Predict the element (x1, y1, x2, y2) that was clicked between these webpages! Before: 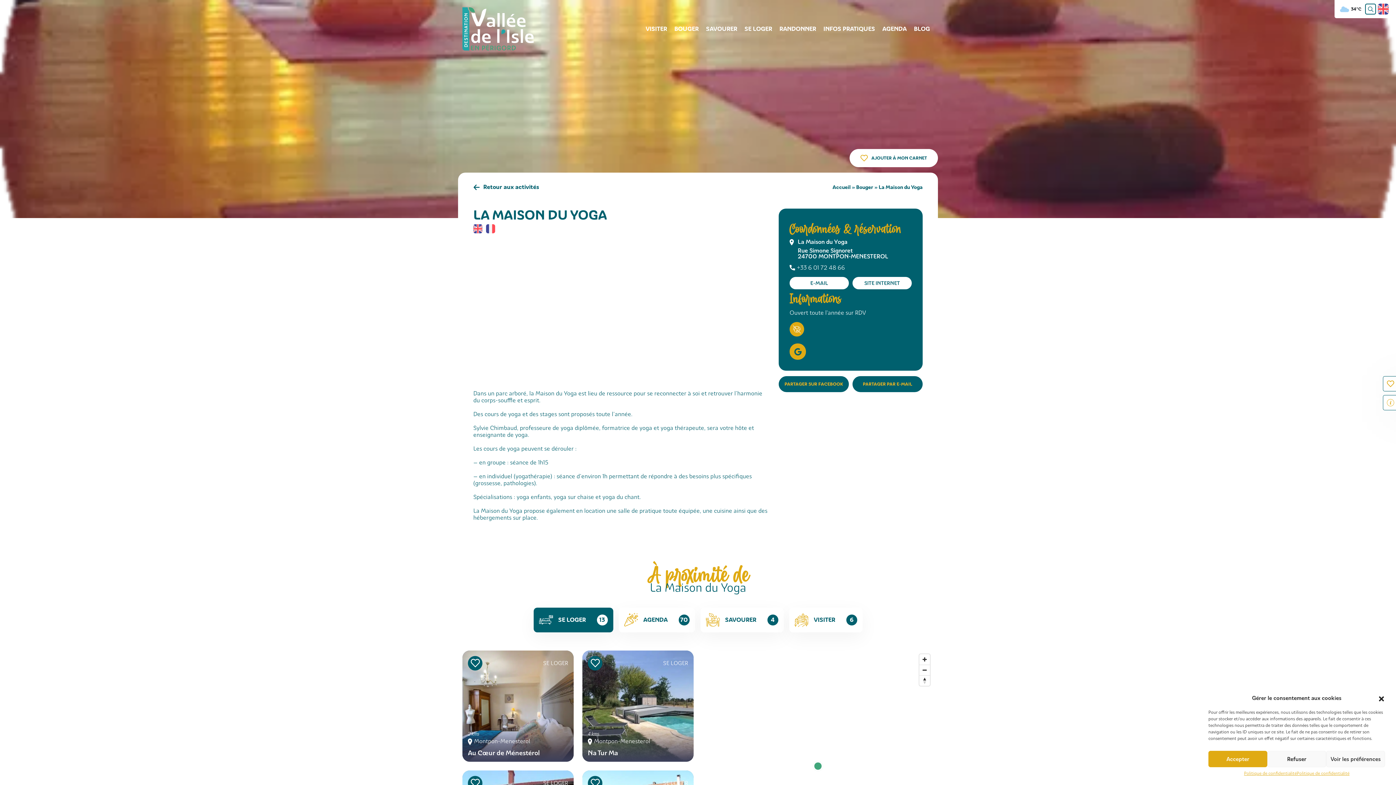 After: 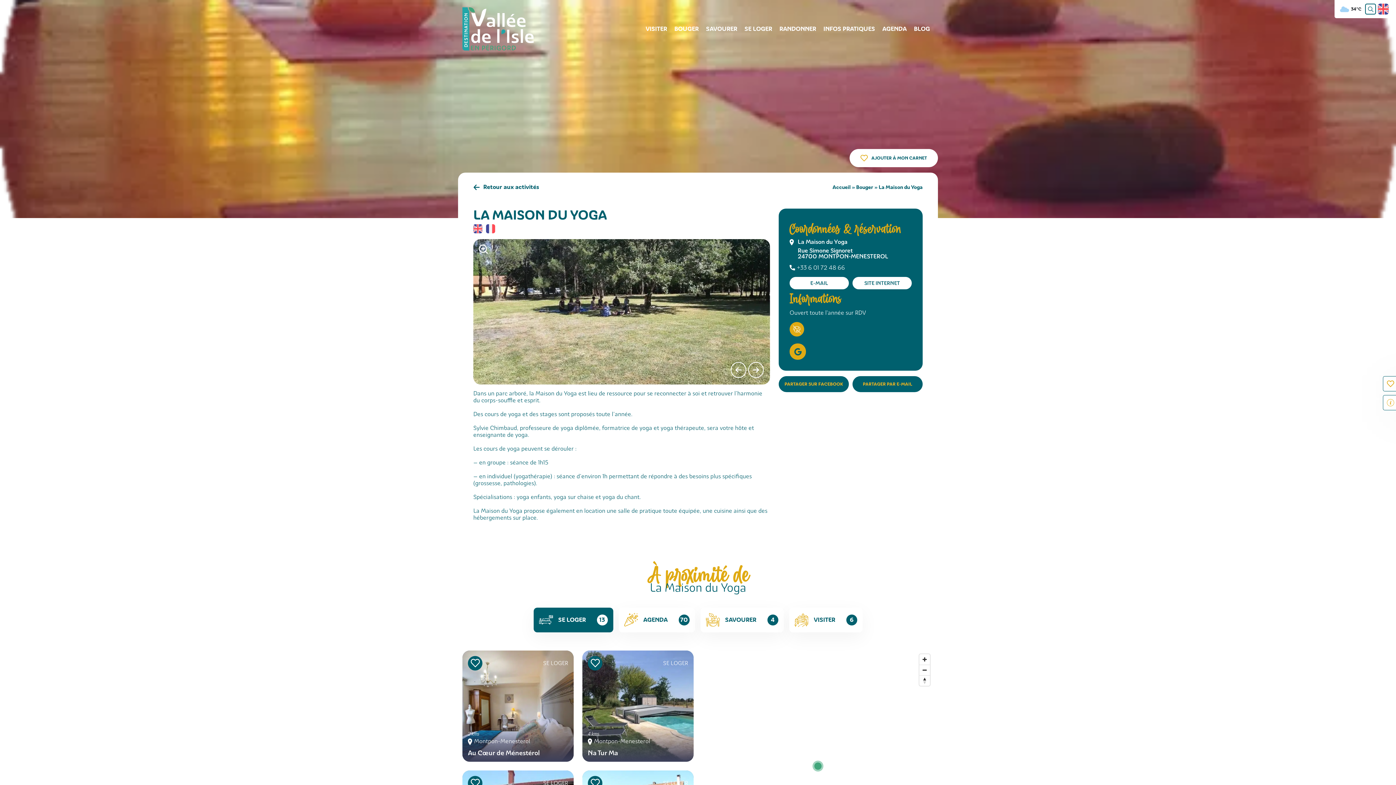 Action: label: Accepter bbox: (1208, 751, 1267, 767)